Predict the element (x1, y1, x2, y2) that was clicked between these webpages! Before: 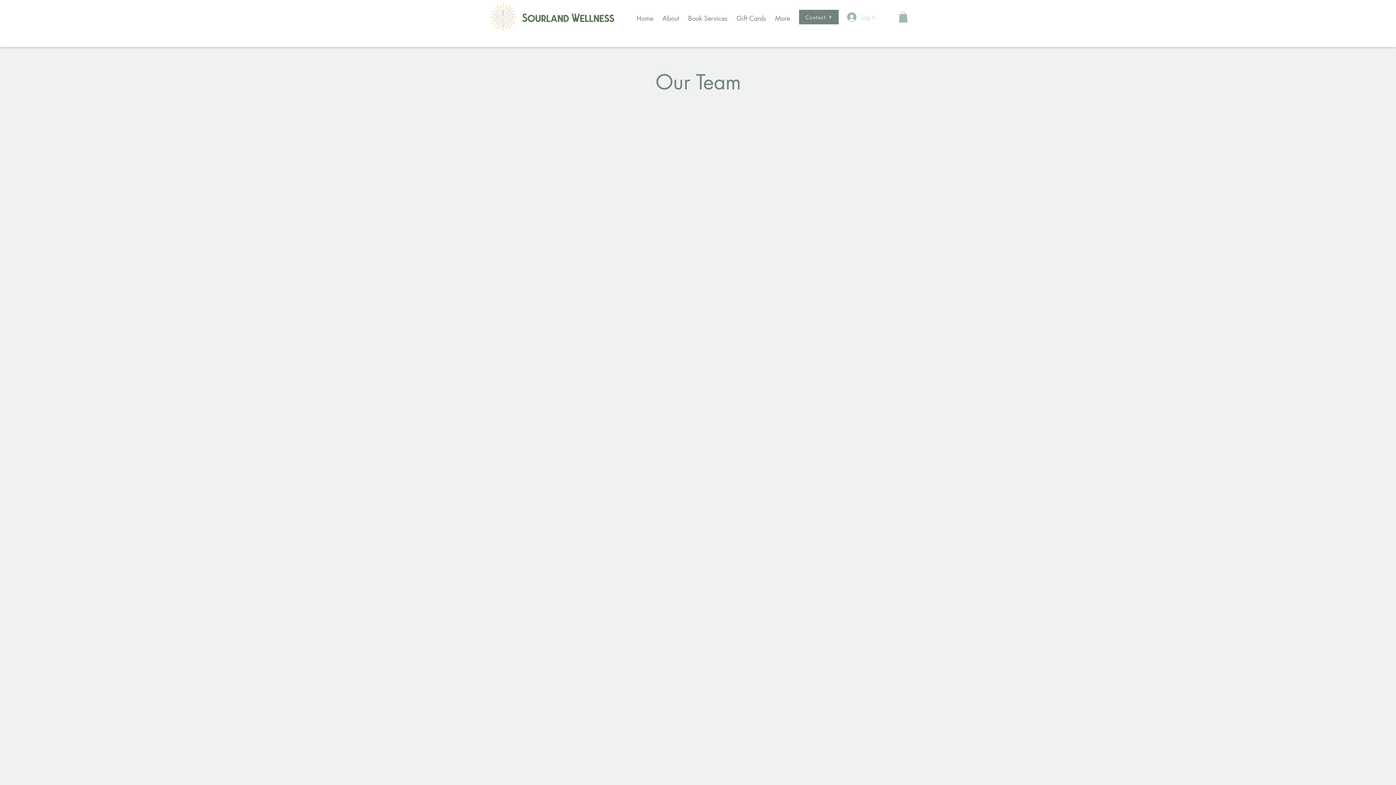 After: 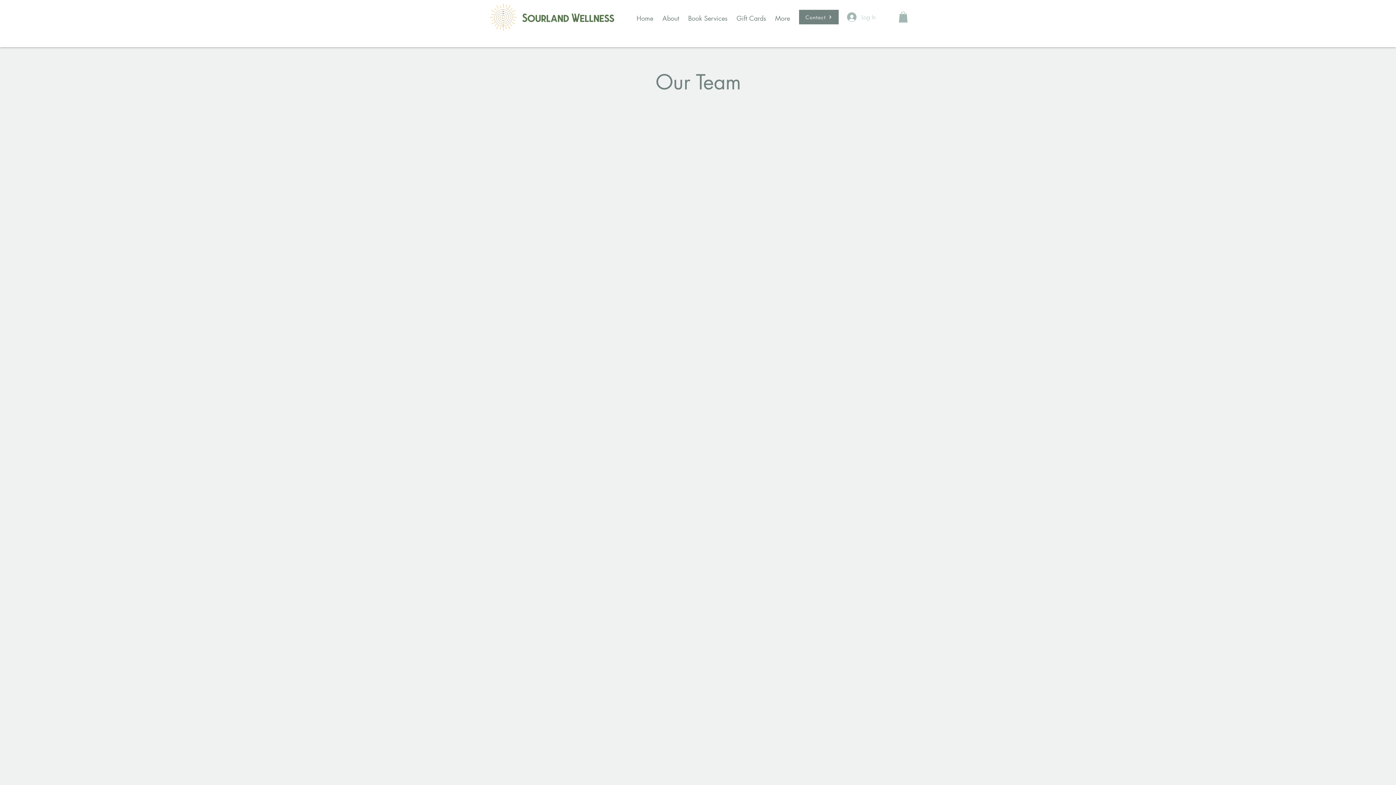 Action: label: Book Services bbox: (682, 9, 731, 27)